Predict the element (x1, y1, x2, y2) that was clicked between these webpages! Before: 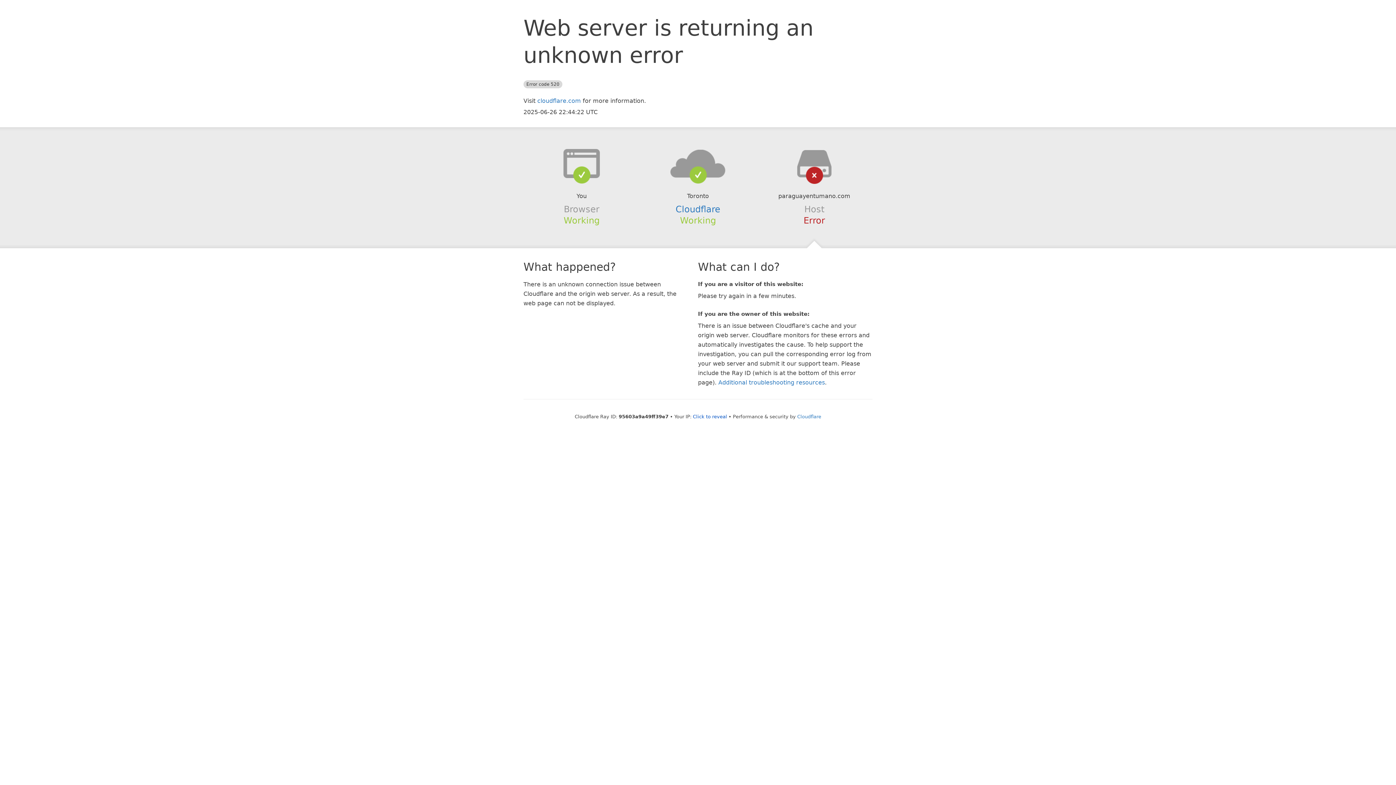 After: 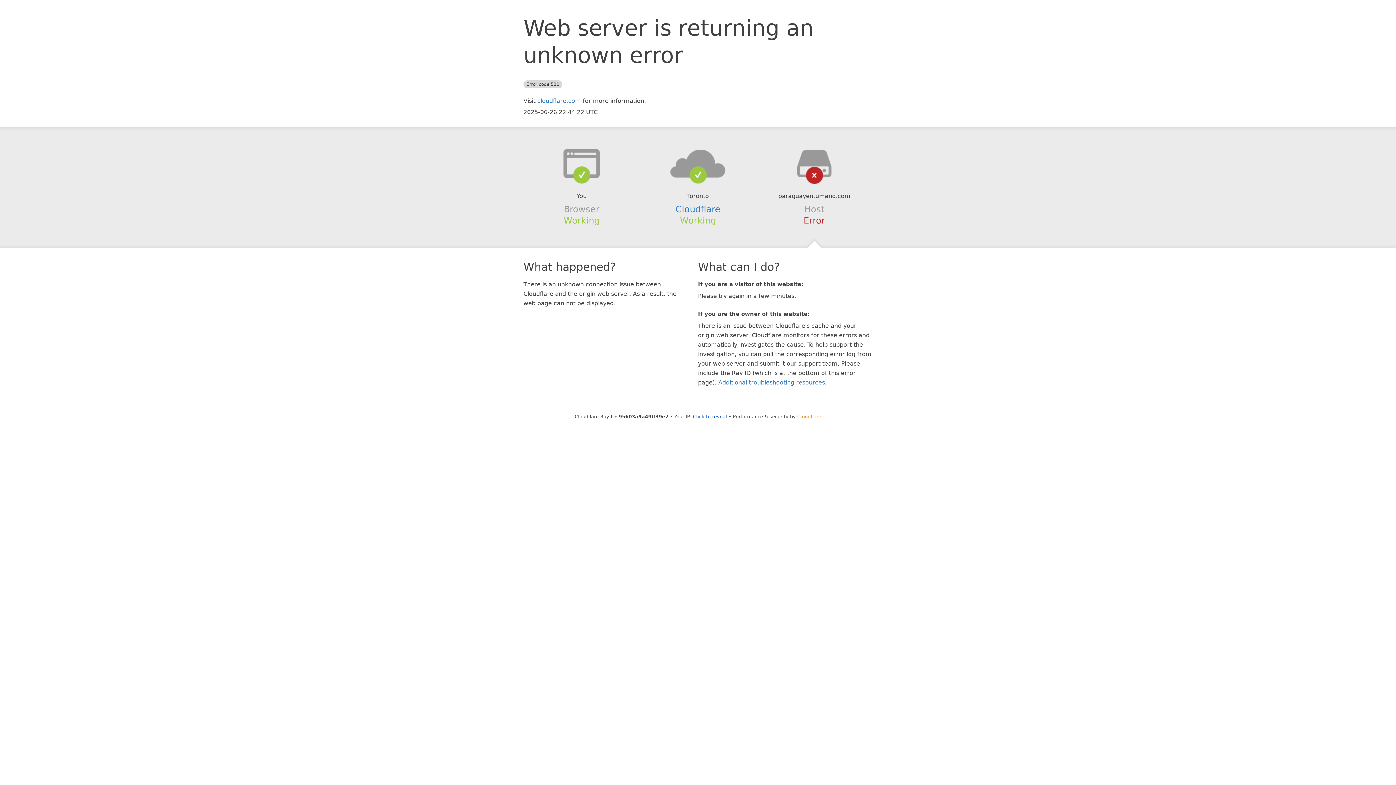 Action: bbox: (797, 414, 821, 419) label: Cloudflare